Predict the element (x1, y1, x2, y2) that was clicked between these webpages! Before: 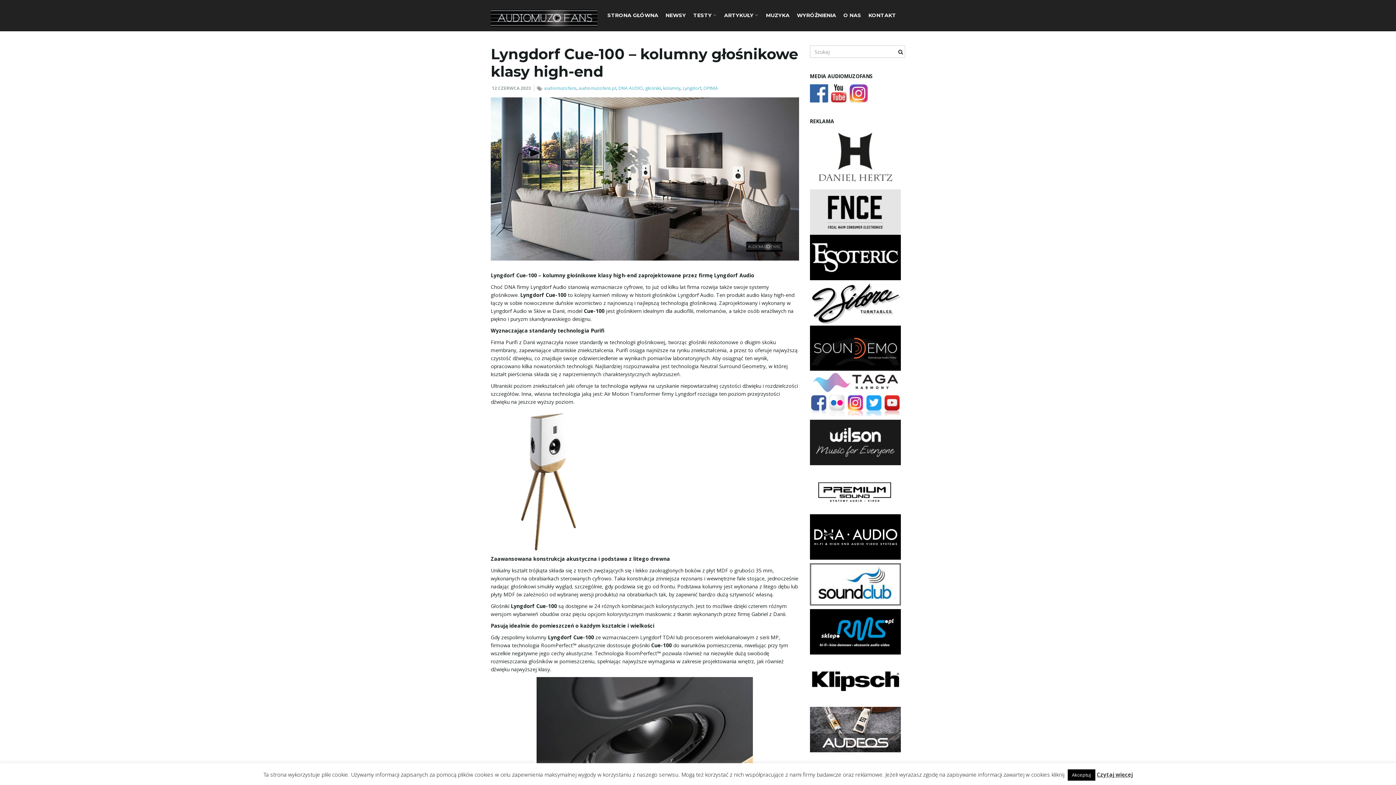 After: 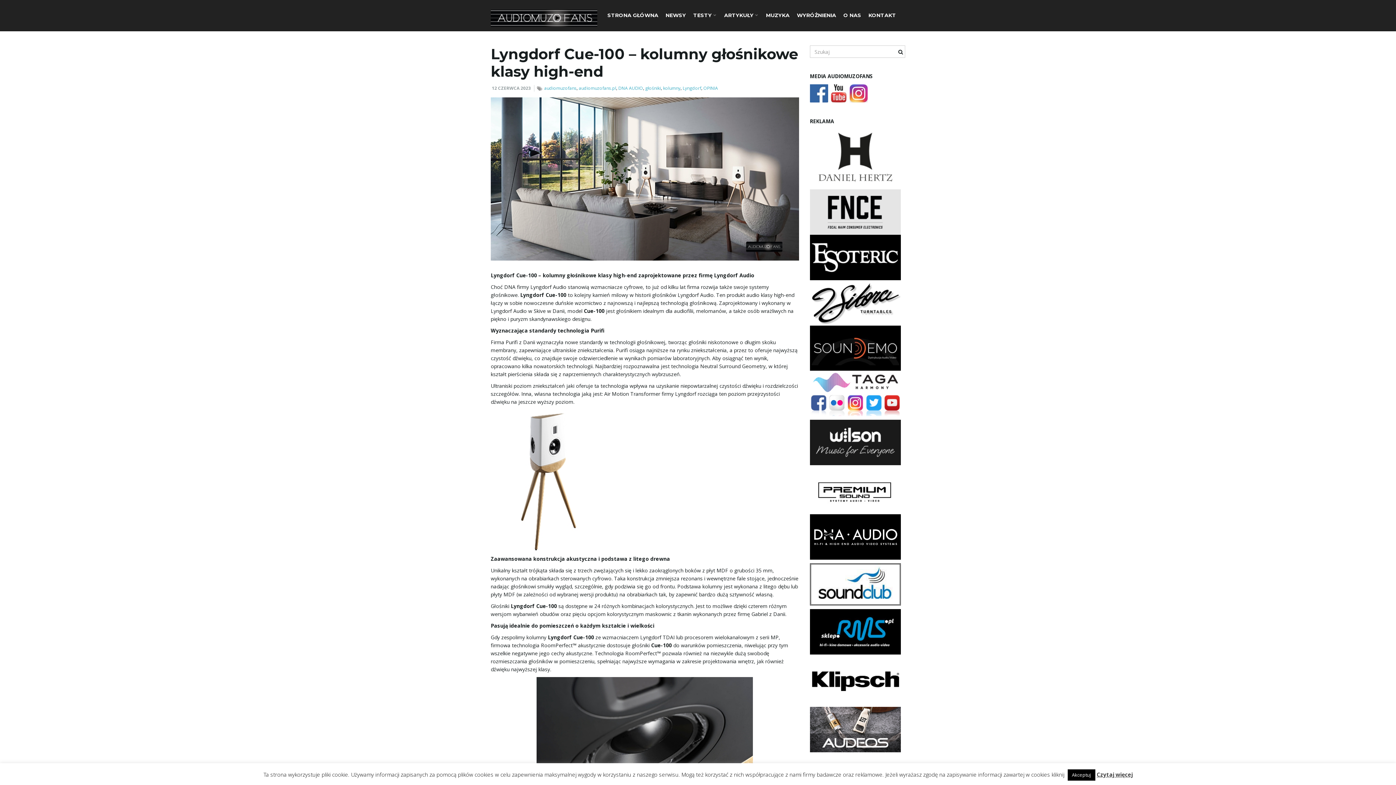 Action: bbox: (810, 389, 900, 396)